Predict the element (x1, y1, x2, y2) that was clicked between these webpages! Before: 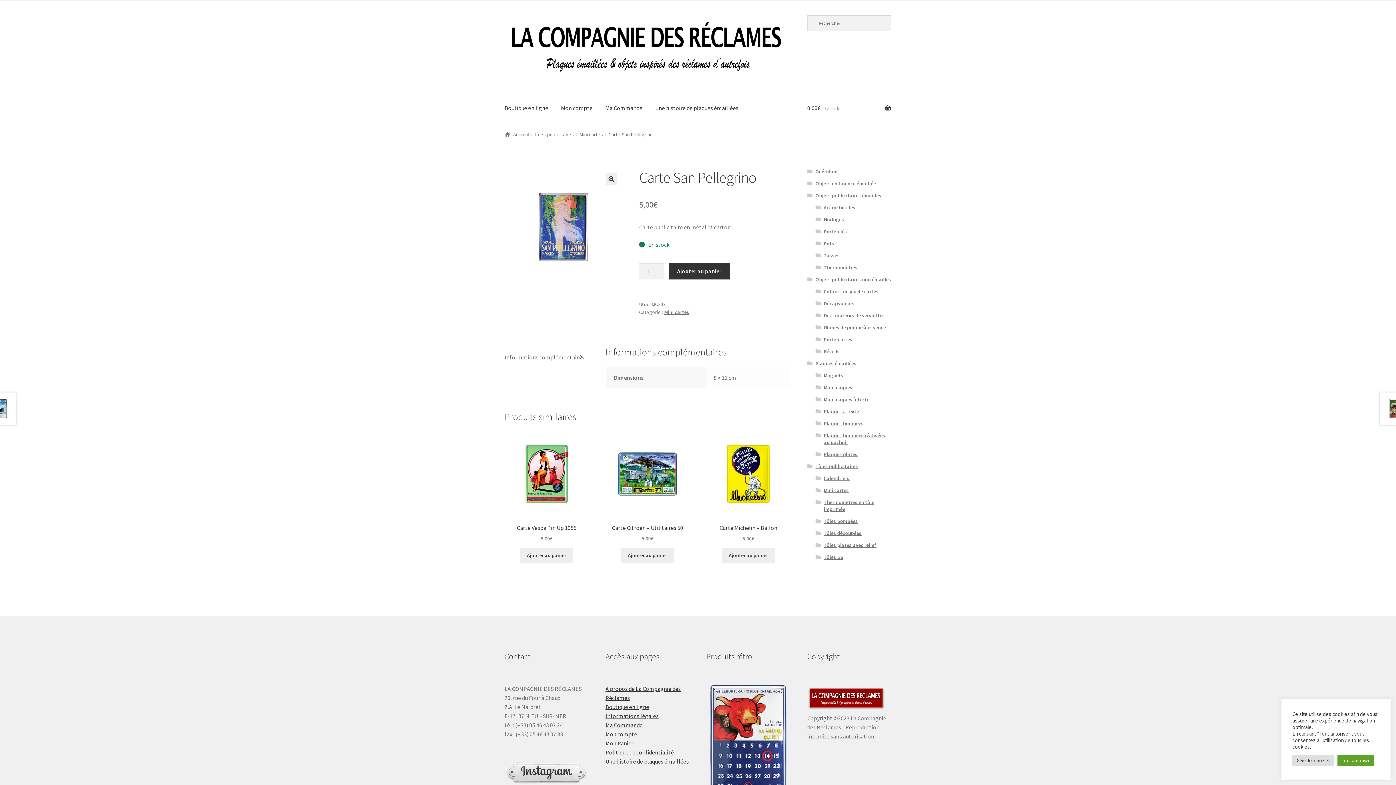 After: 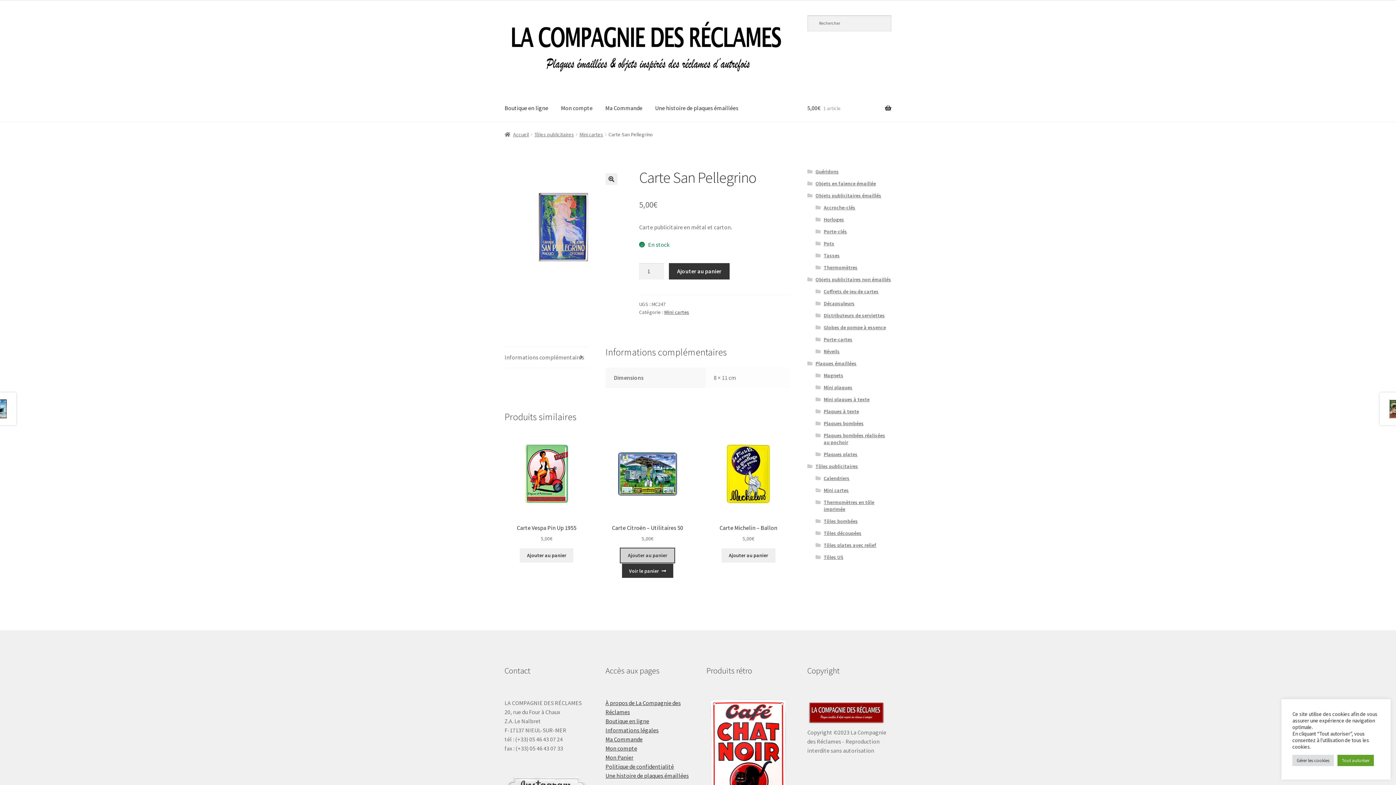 Action: label: Ajouter au panier : “Carte Citroën - Utilitaires 50” bbox: (620, 548, 674, 562)